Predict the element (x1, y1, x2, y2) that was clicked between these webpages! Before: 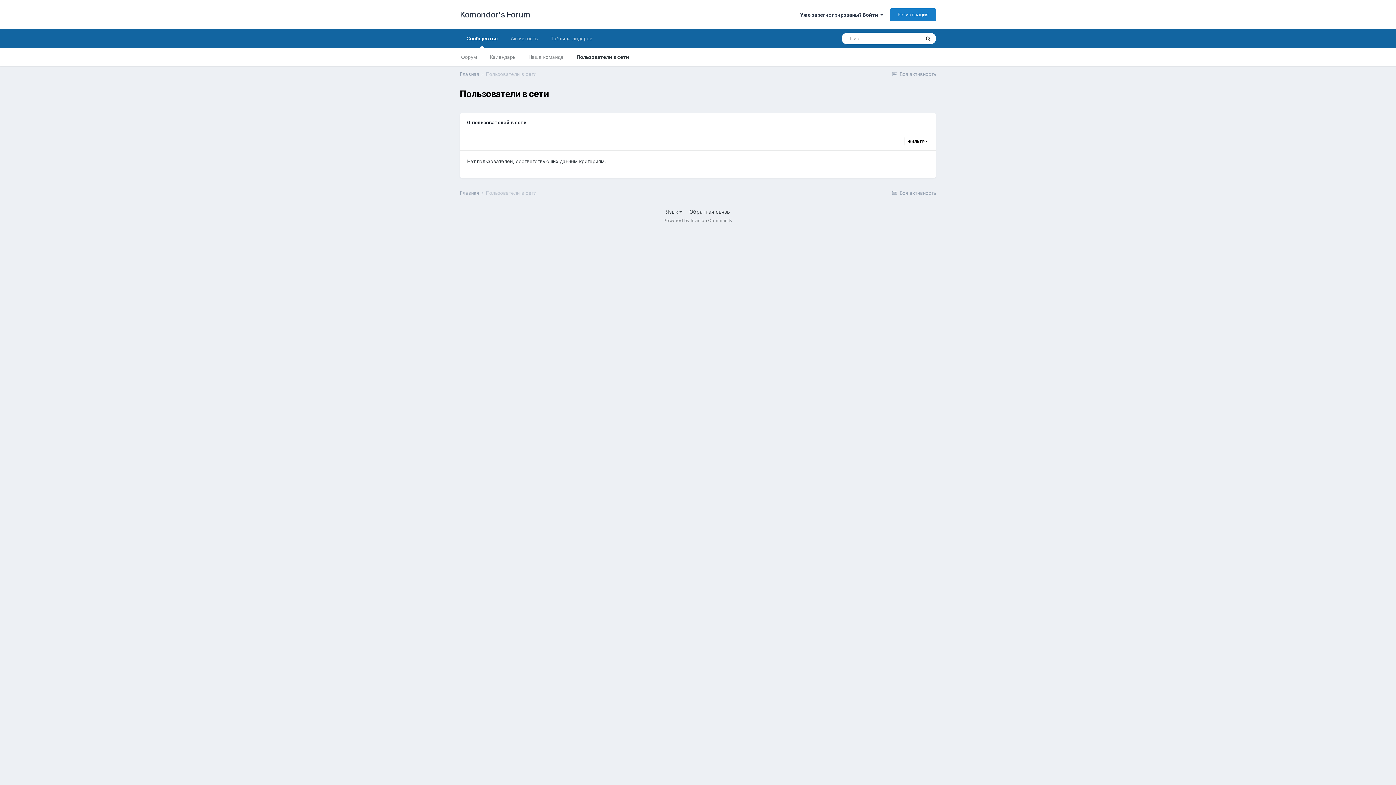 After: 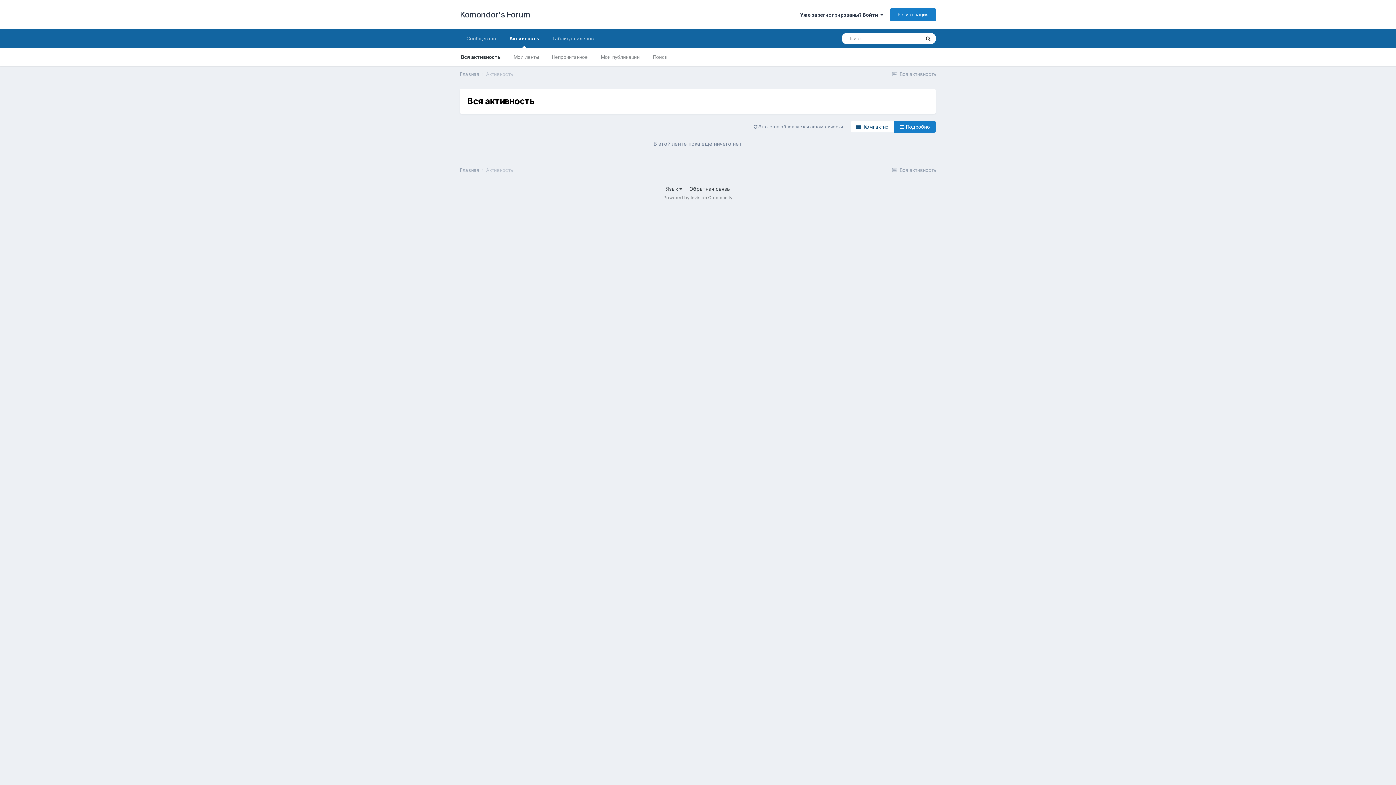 Action: label:  Вся активность bbox: (890, 71, 936, 77)